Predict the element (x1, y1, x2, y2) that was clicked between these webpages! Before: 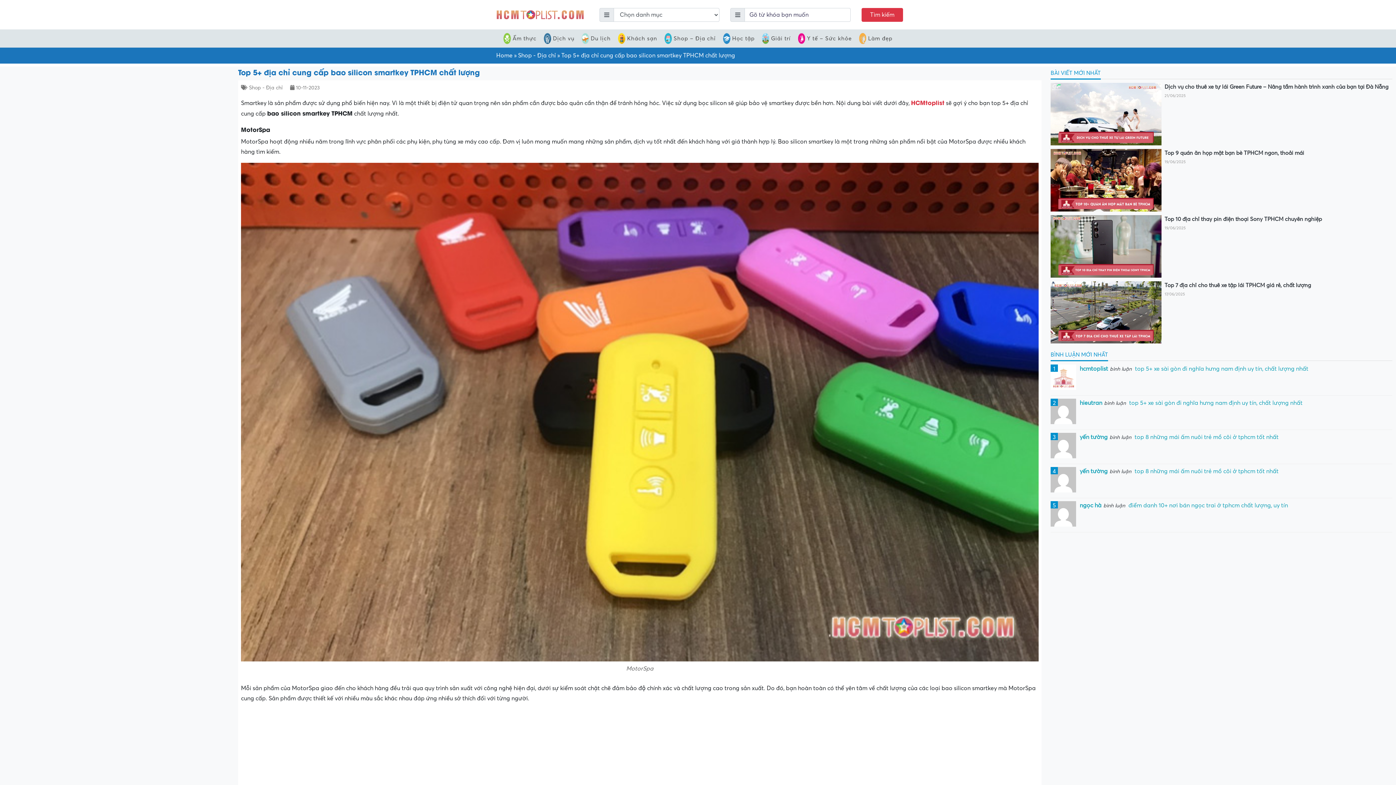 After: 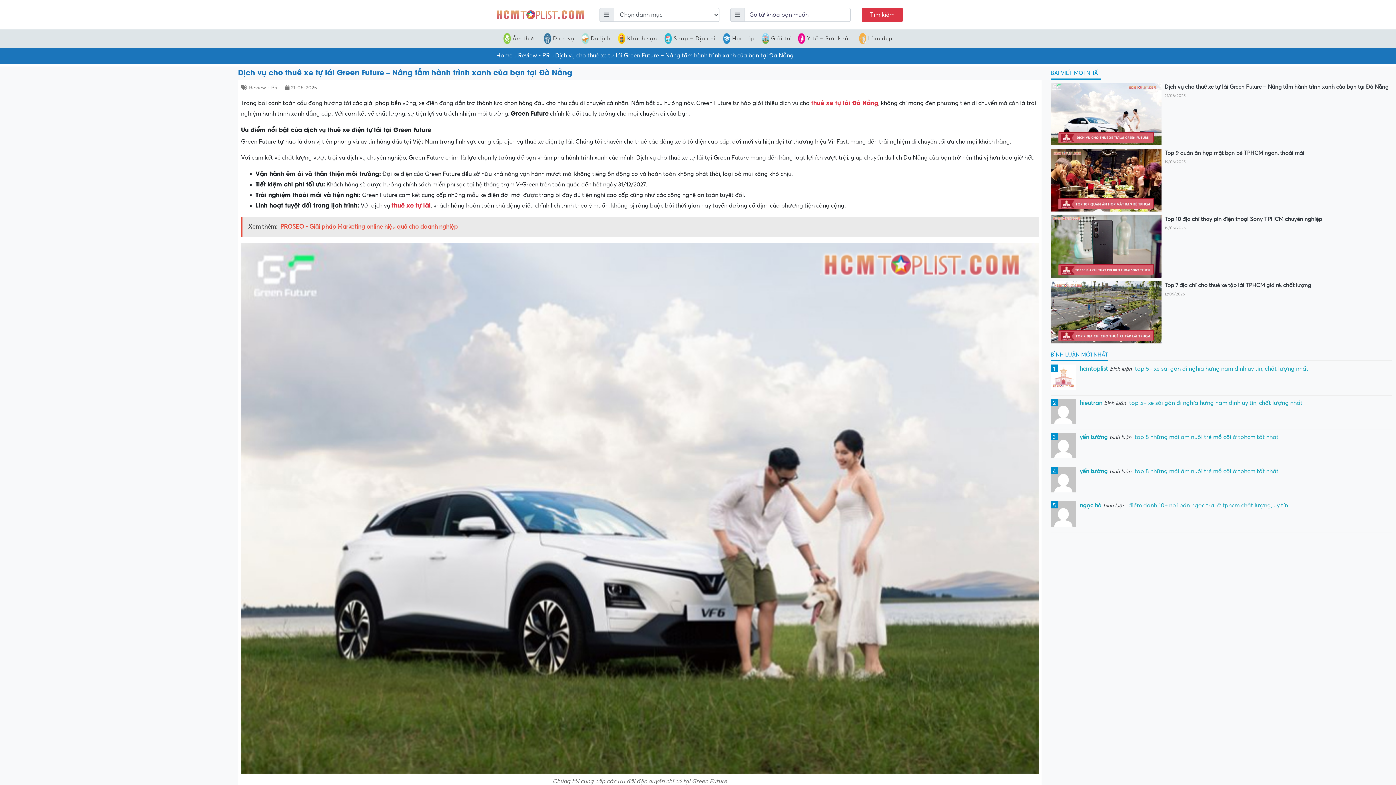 Action: label: Dịch vụ cho thuê xe tự lái Green Future – Nâng tầm hành trình xanh của bạn tại Đà Nẵng bbox: (1164, 83, 1392, 91)